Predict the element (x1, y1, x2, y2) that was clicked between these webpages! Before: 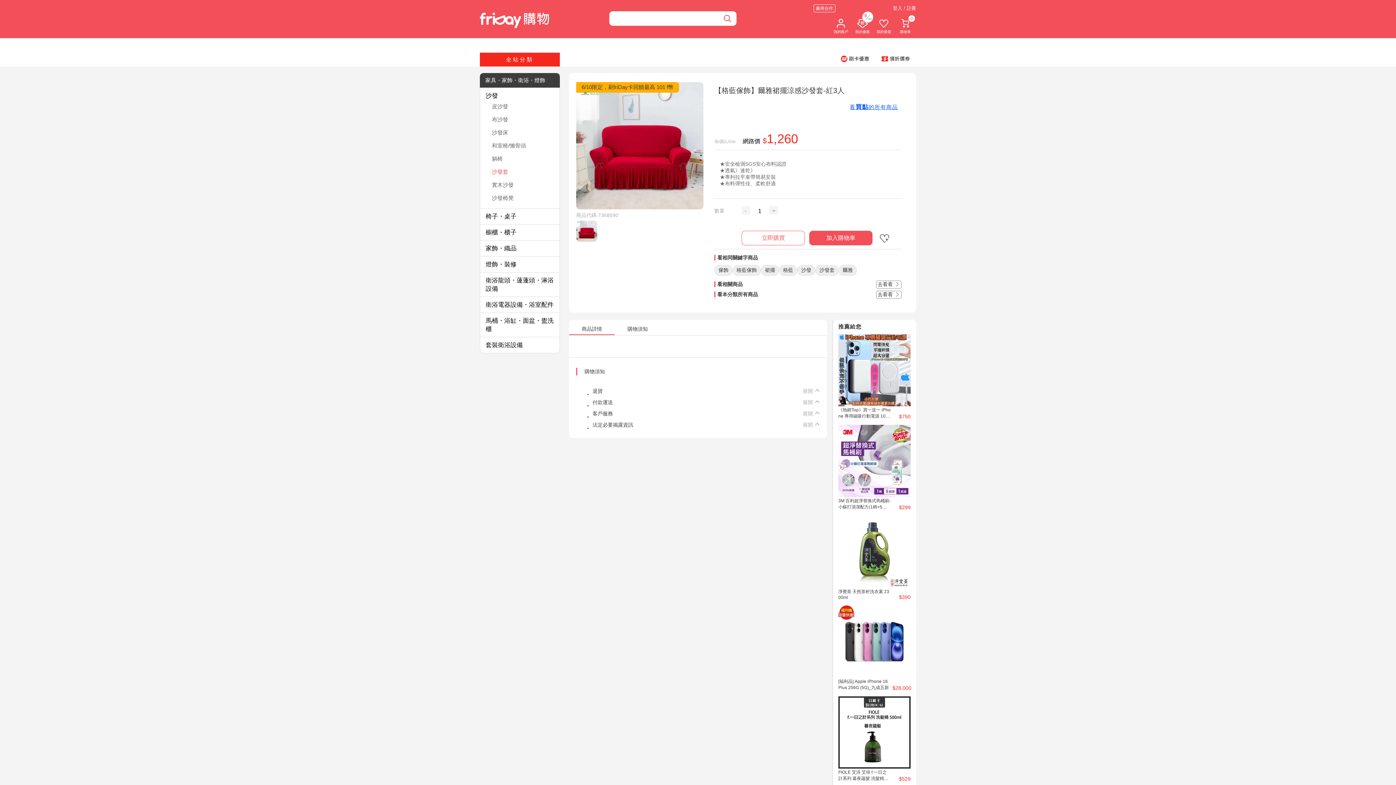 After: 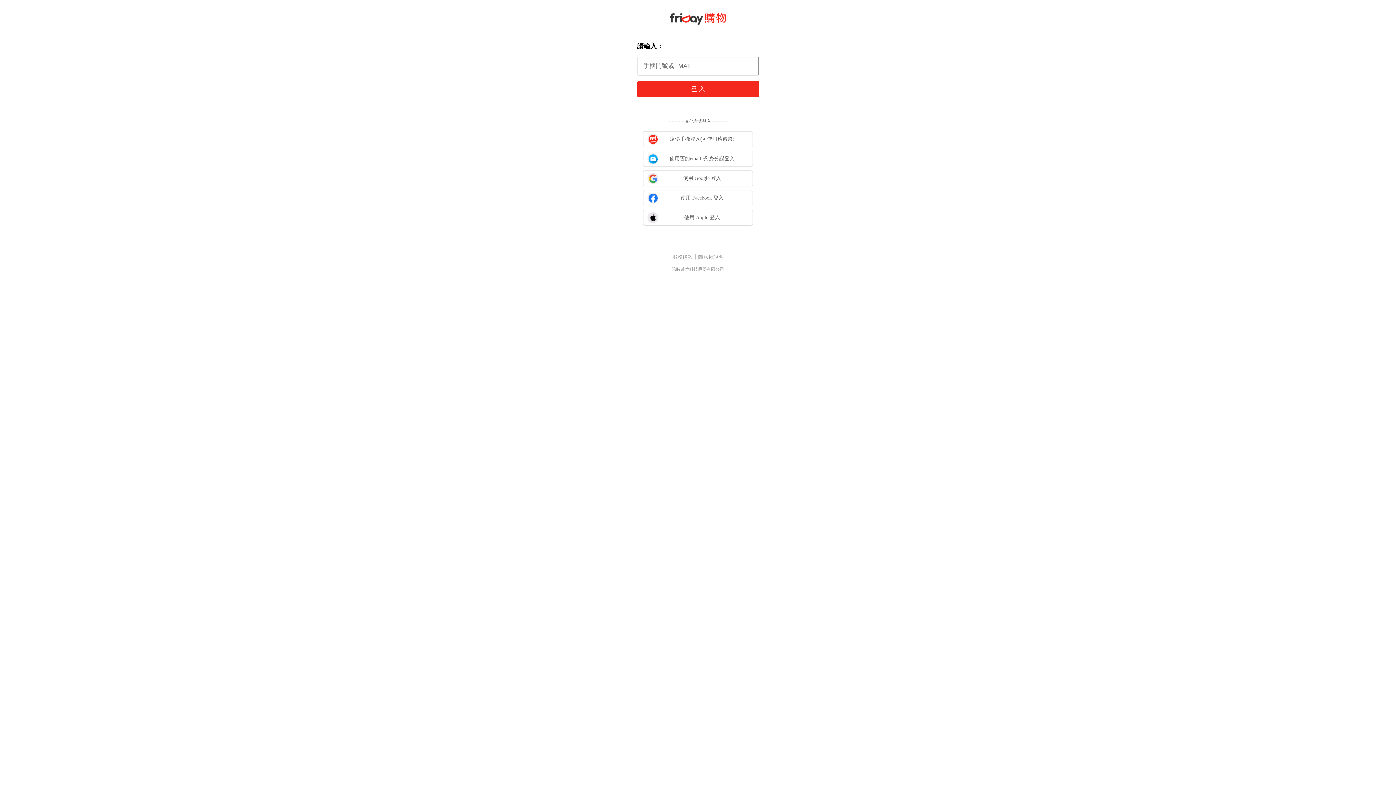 Action: label: 立即購買 bbox: (741, 231, 805, 245)